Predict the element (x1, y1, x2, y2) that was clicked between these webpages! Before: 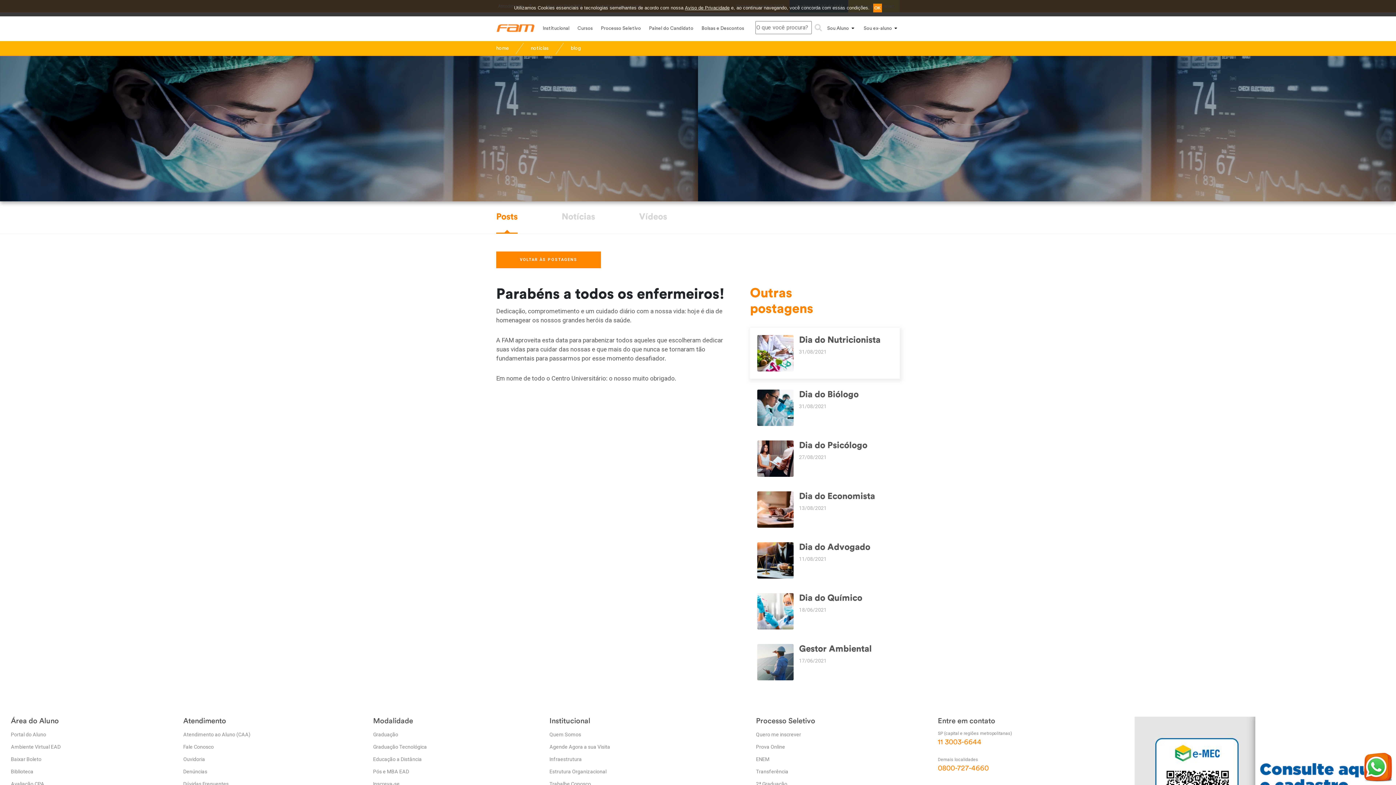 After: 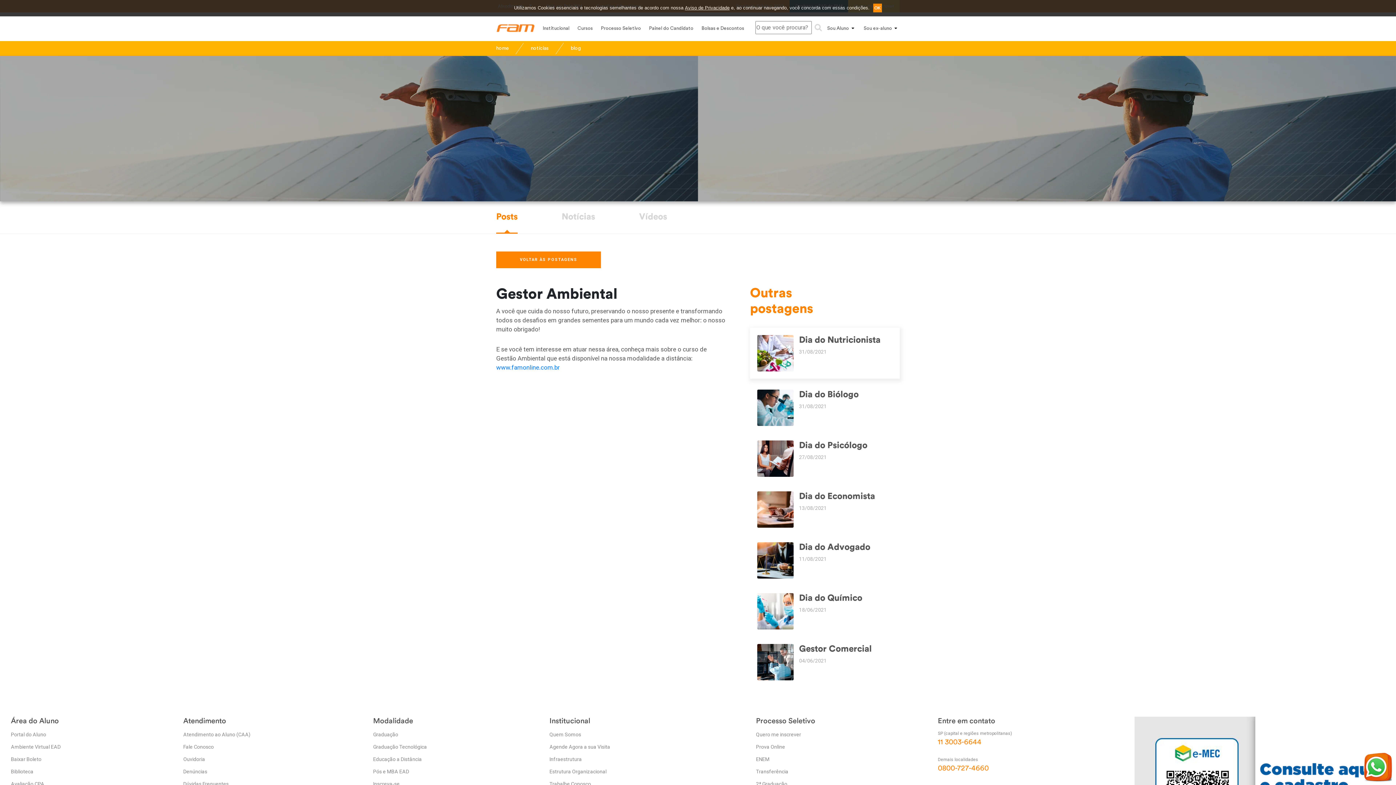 Action: bbox: (750, 637, 900, 688) label: Gestor Ambiental

17/06/2021